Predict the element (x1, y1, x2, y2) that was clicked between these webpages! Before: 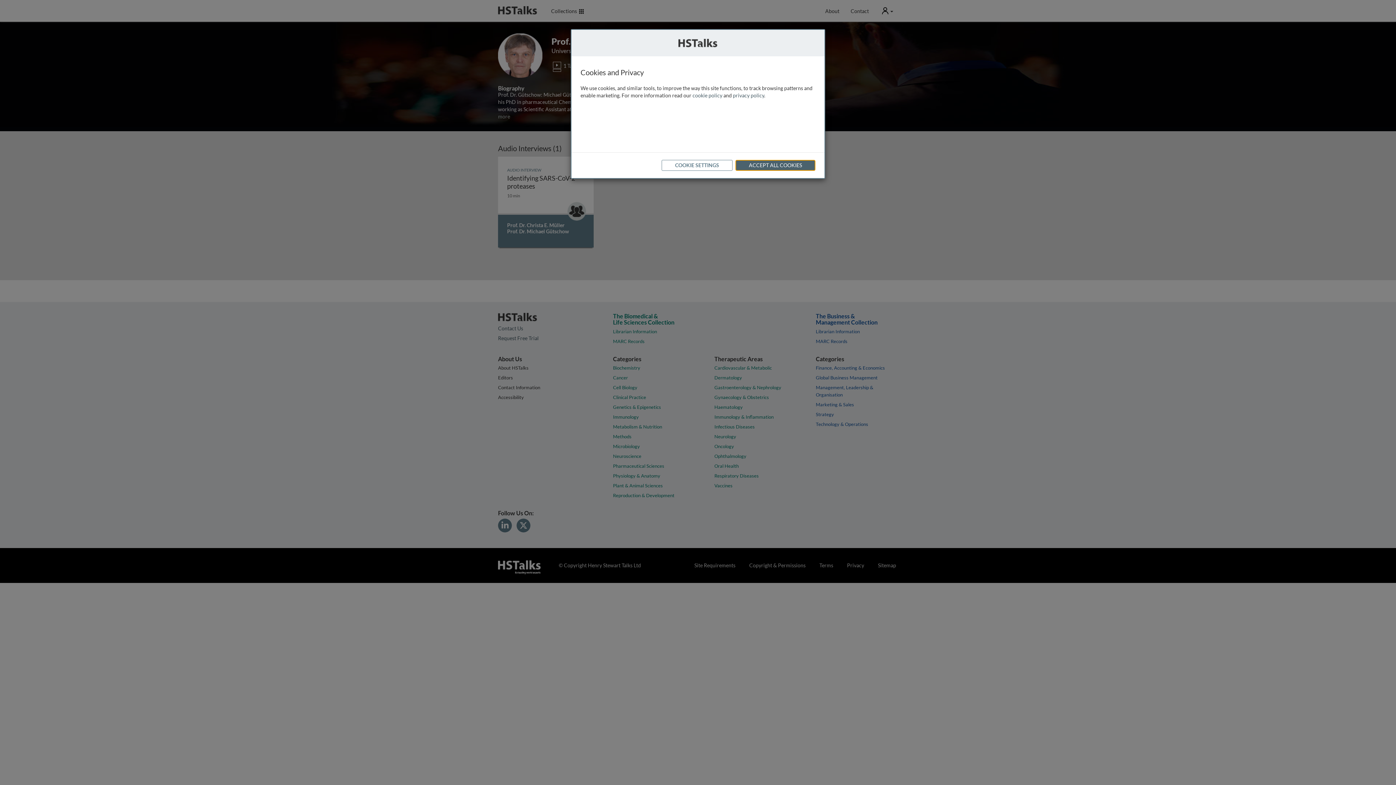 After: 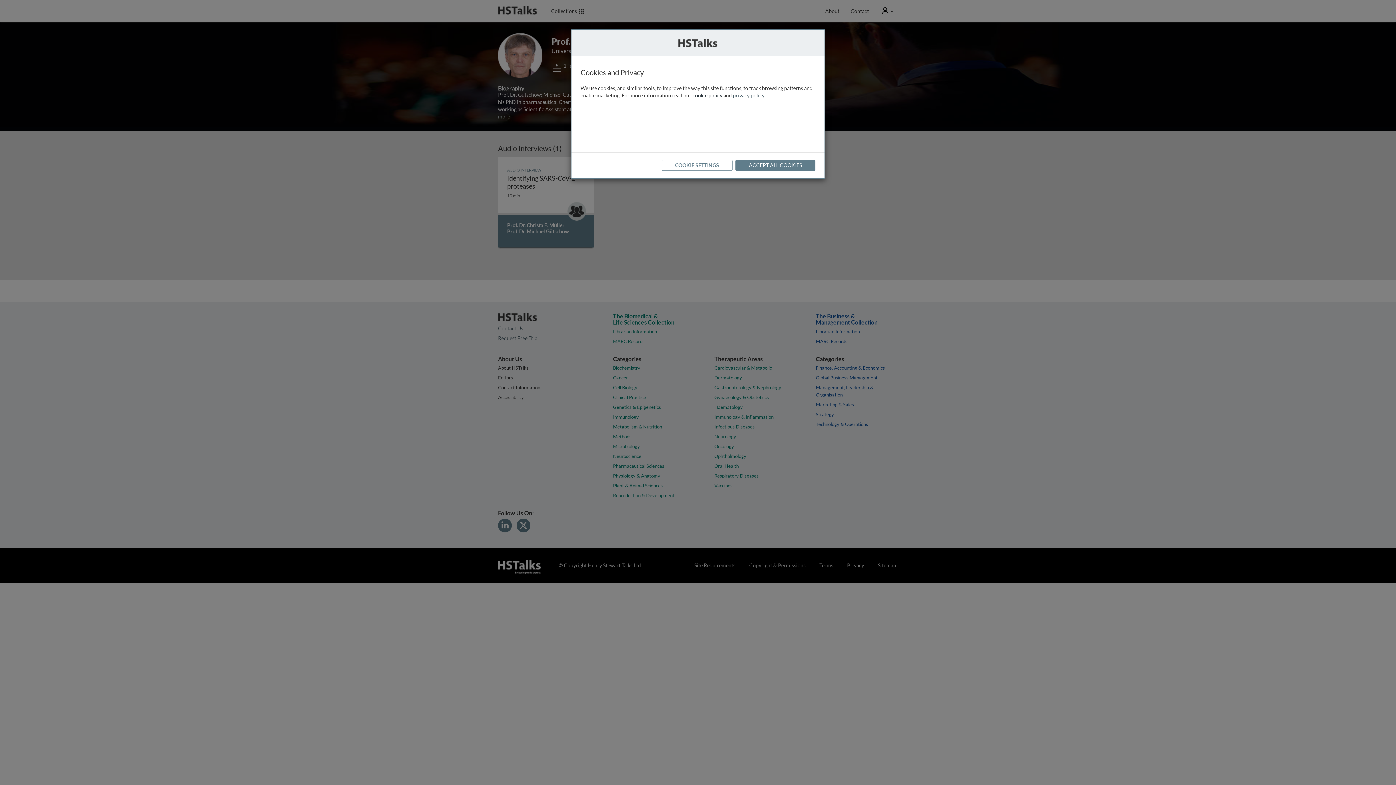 Action: label: cookie policy bbox: (692, 92, 722, 98)